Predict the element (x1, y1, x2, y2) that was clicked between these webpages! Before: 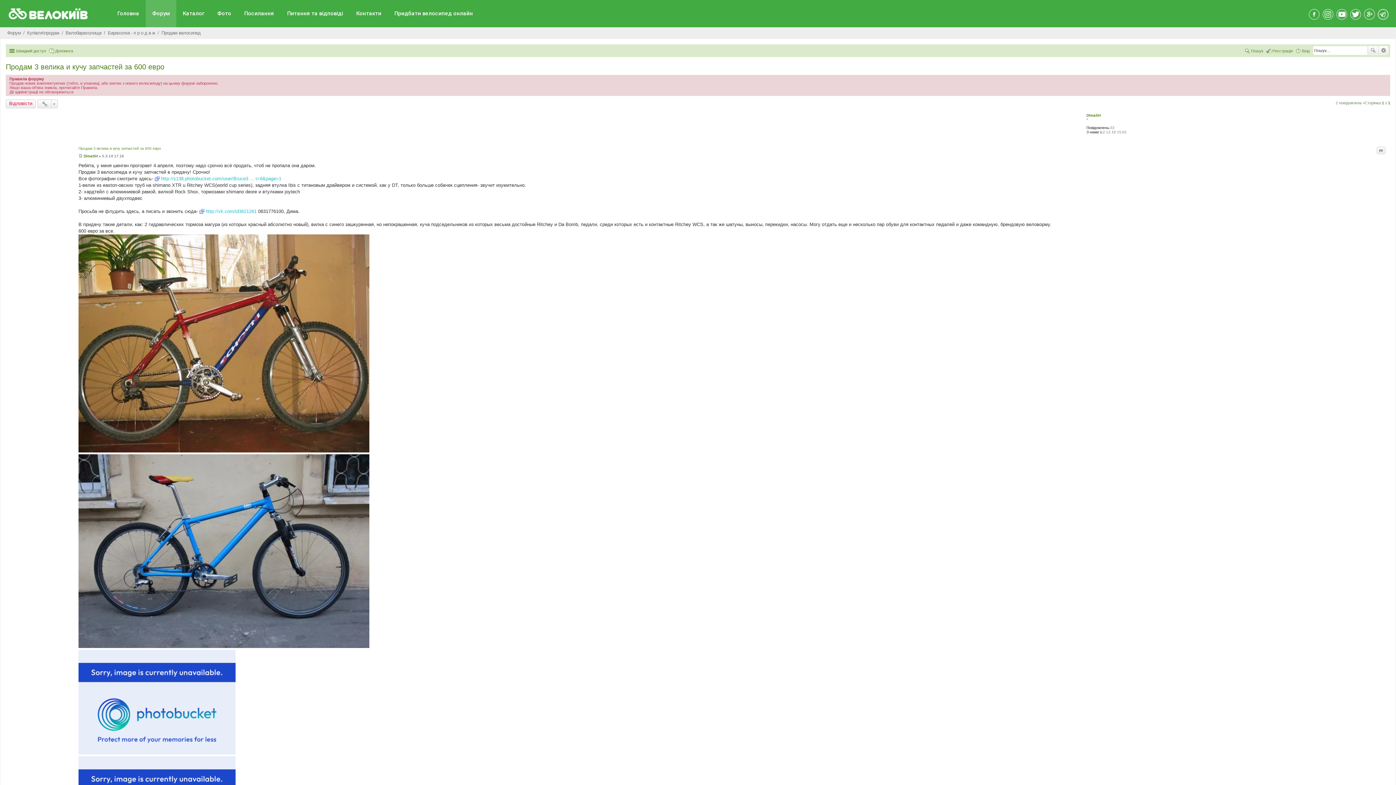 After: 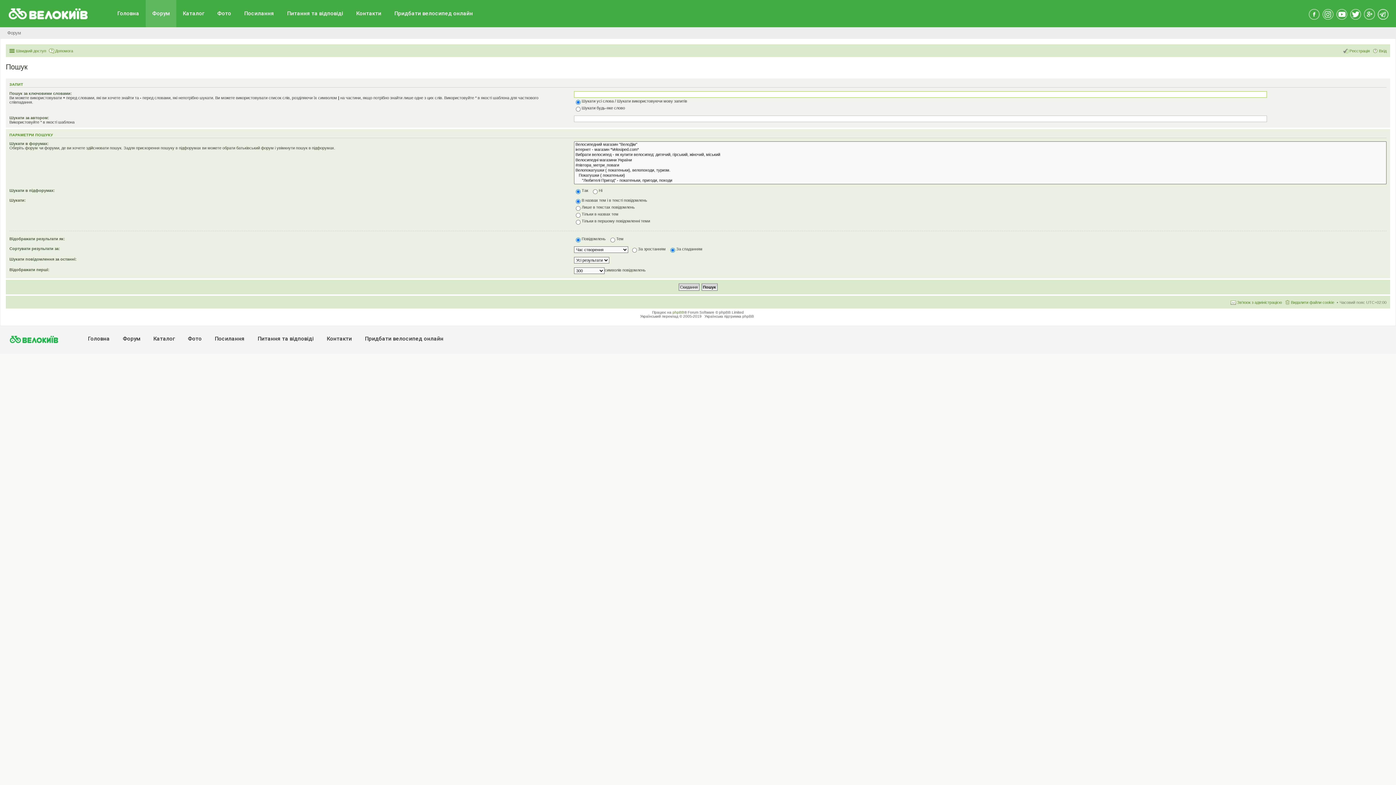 Action: label: Пошук bbox: (1368, 46, 1378, 54)